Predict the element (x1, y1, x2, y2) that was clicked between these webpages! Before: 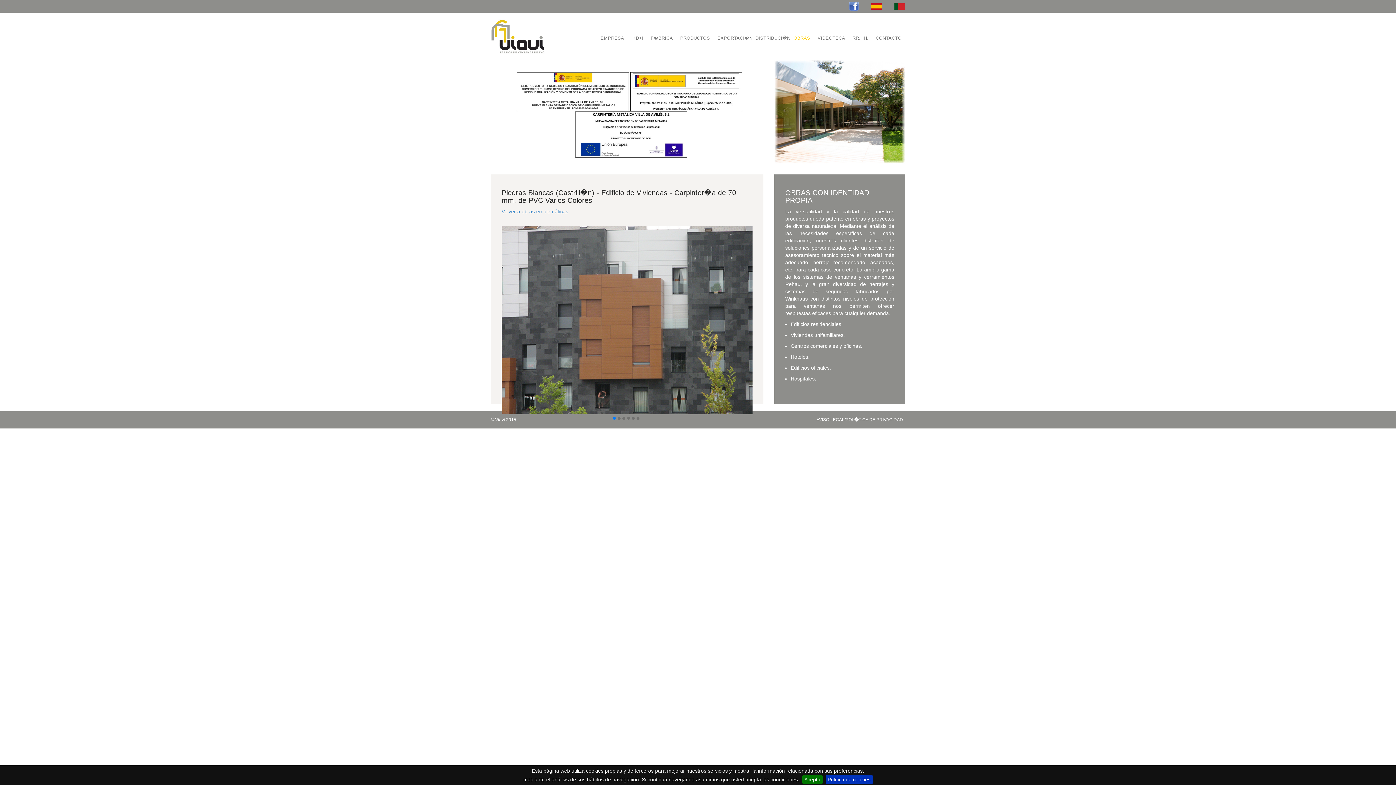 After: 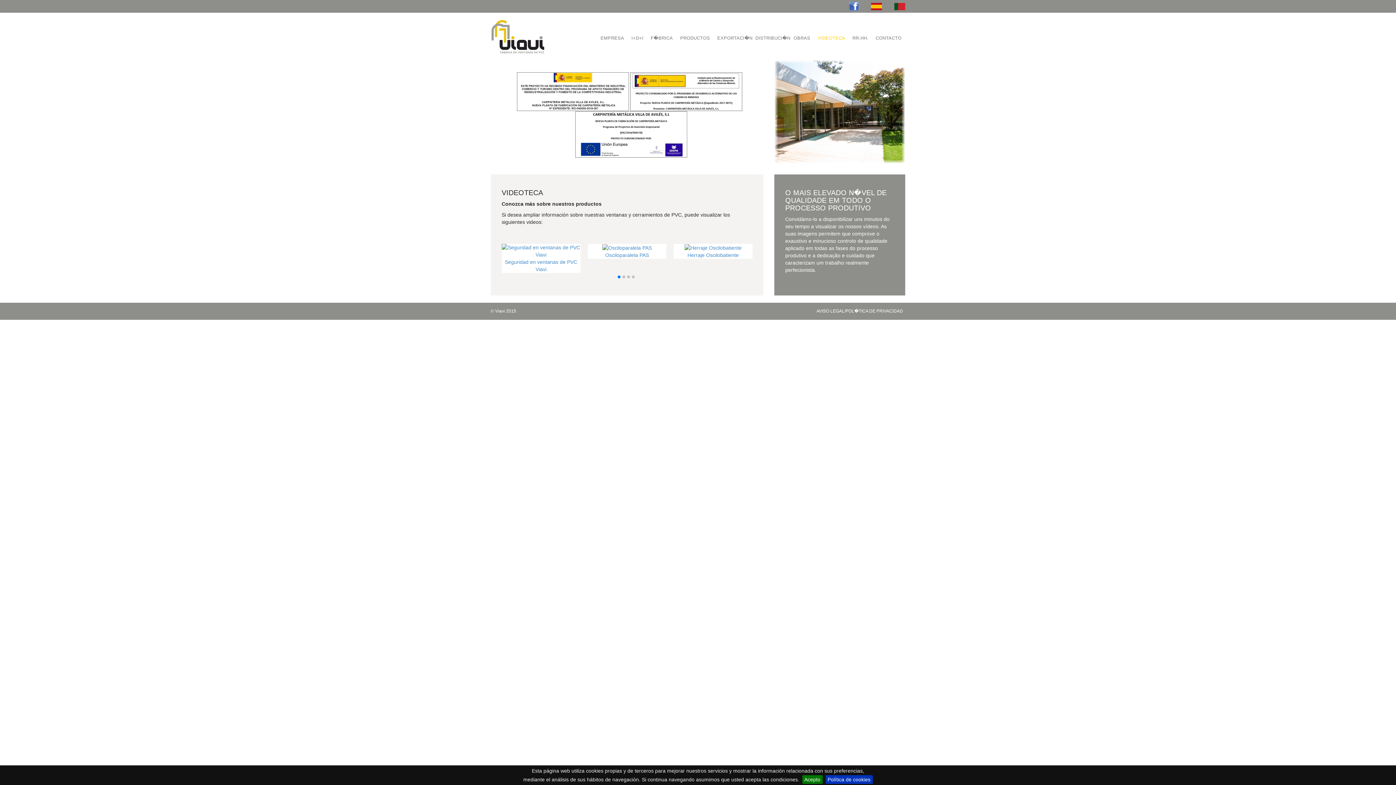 Action: bbox: (814, 29, 849, 47) label: VIDEOTECA